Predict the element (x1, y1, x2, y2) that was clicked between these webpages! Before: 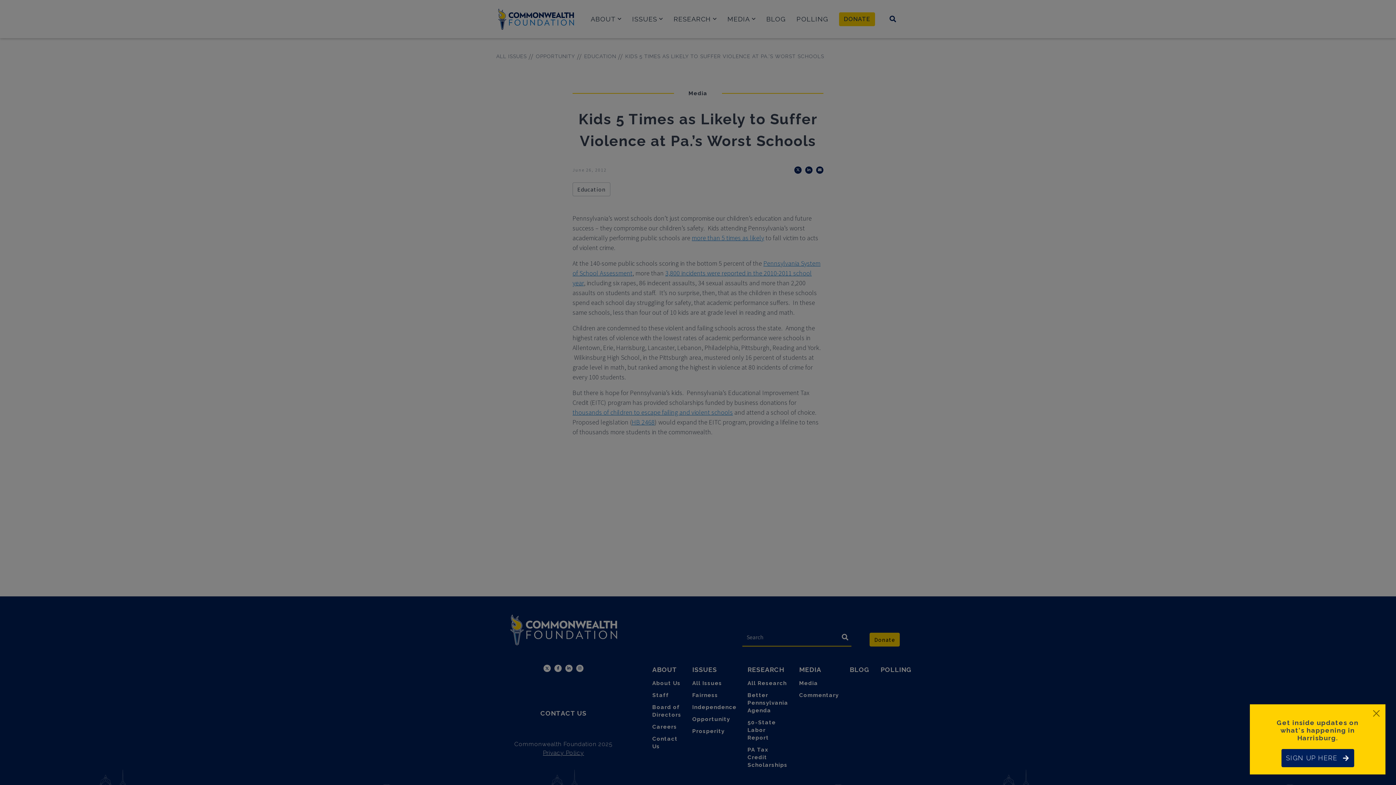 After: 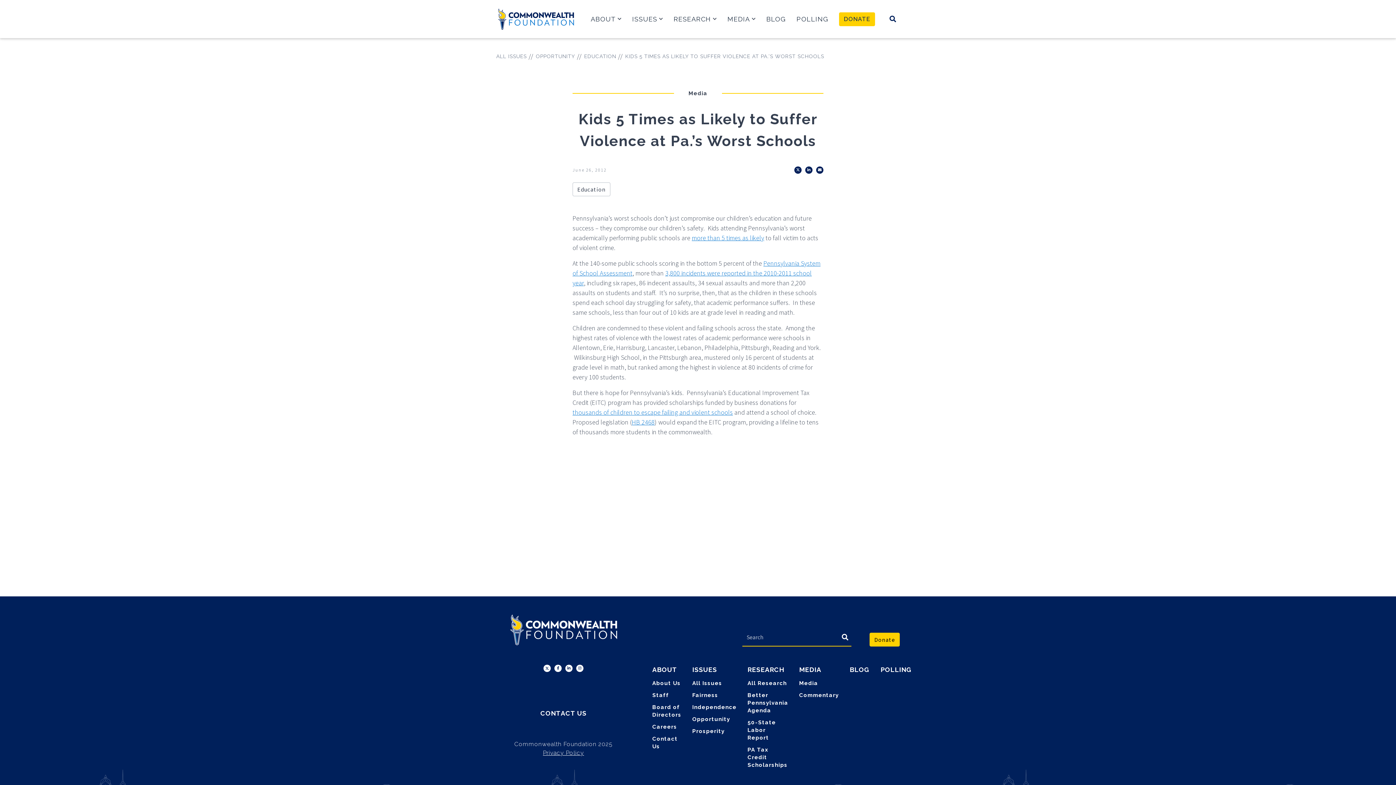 Action: bbox: (1370, 707, 1382, 720) label: Close